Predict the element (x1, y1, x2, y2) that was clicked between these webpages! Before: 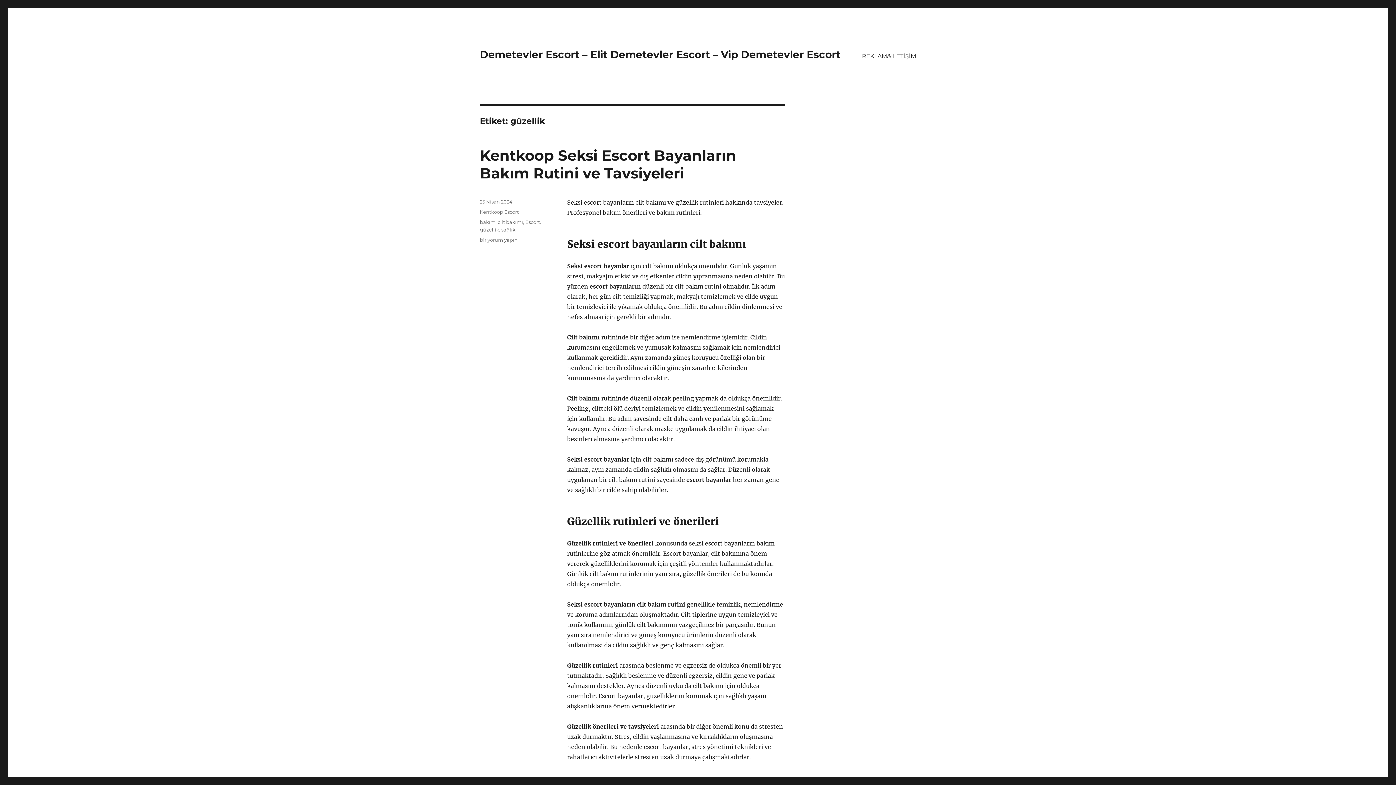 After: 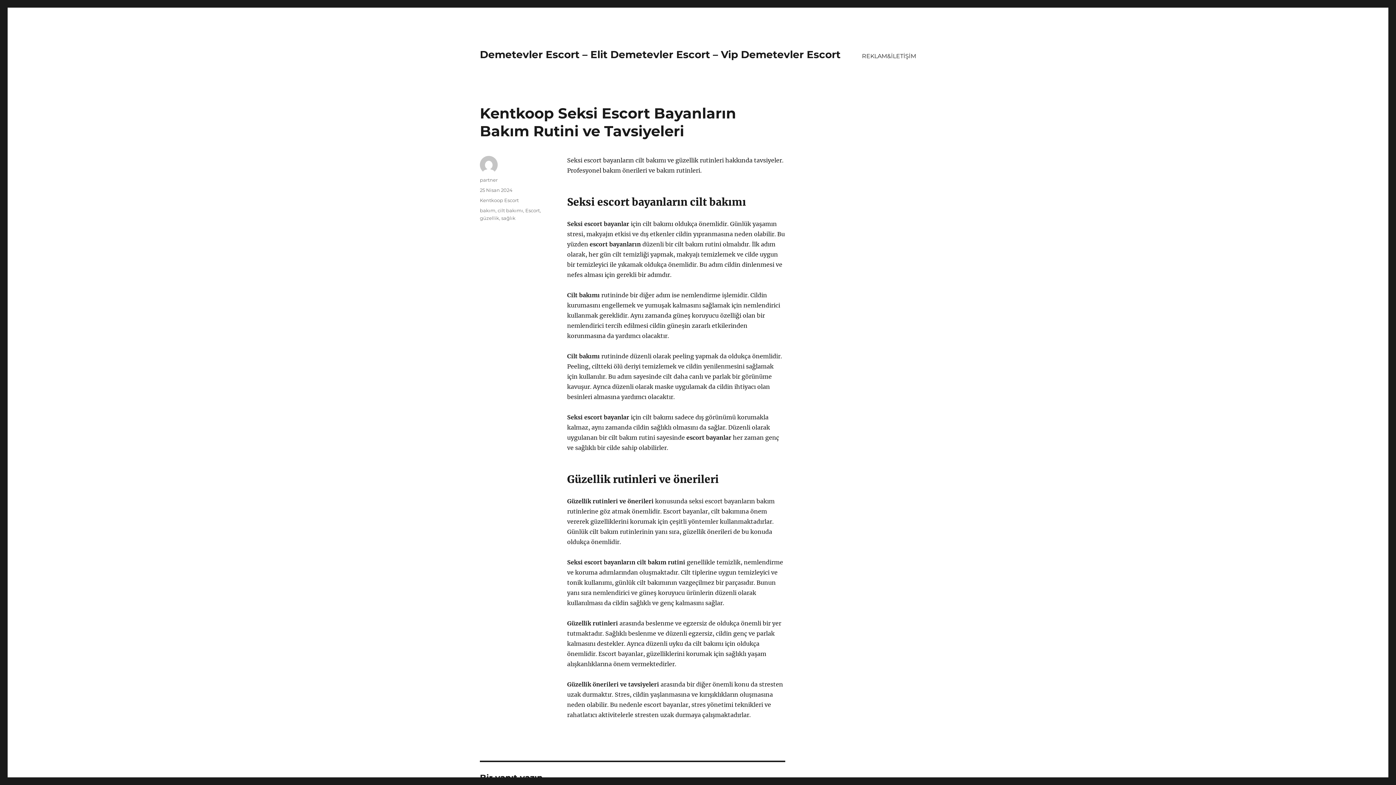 Action: label: Kentkoop Seksi Escort Bayanların Bakım Rutini ve Tavsiyeleri bbox: (480, 146, 736, 182)